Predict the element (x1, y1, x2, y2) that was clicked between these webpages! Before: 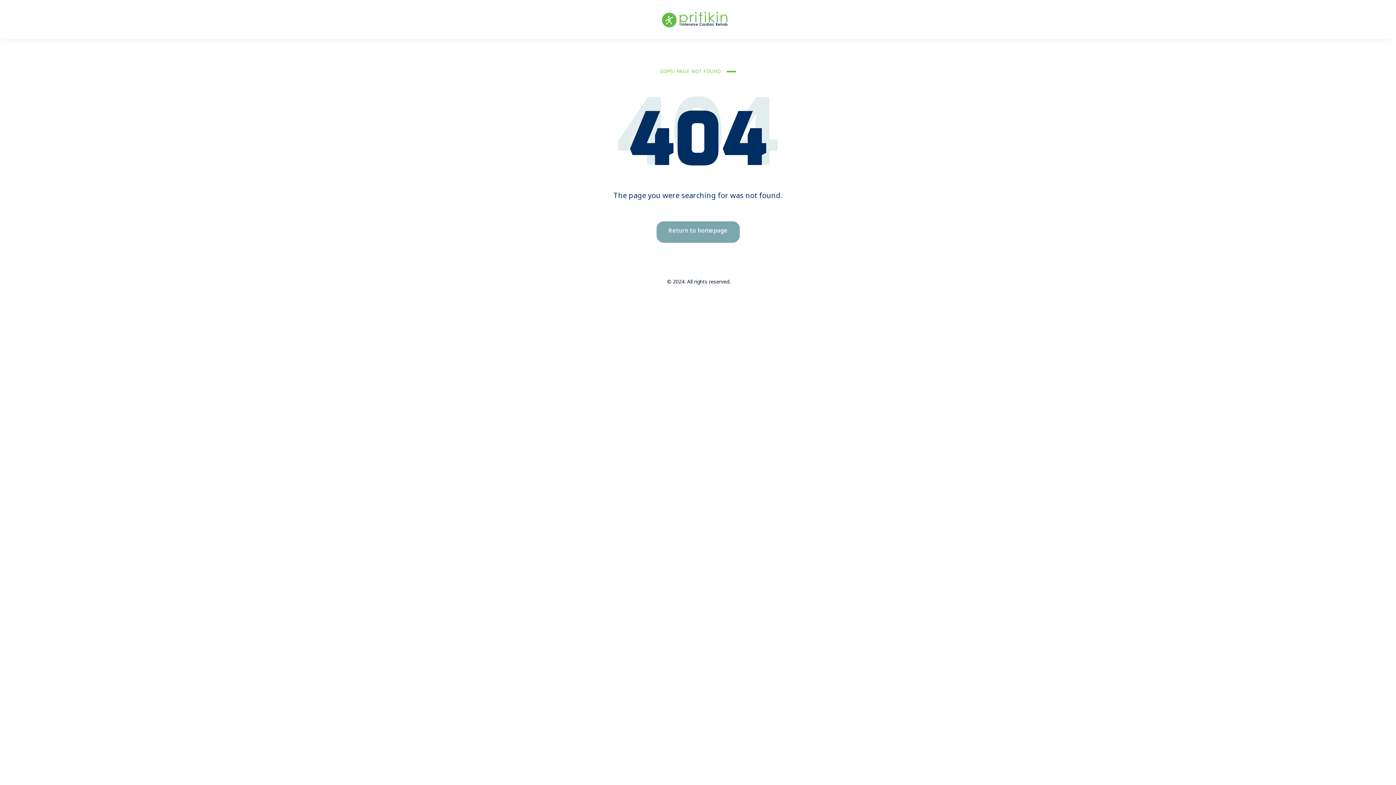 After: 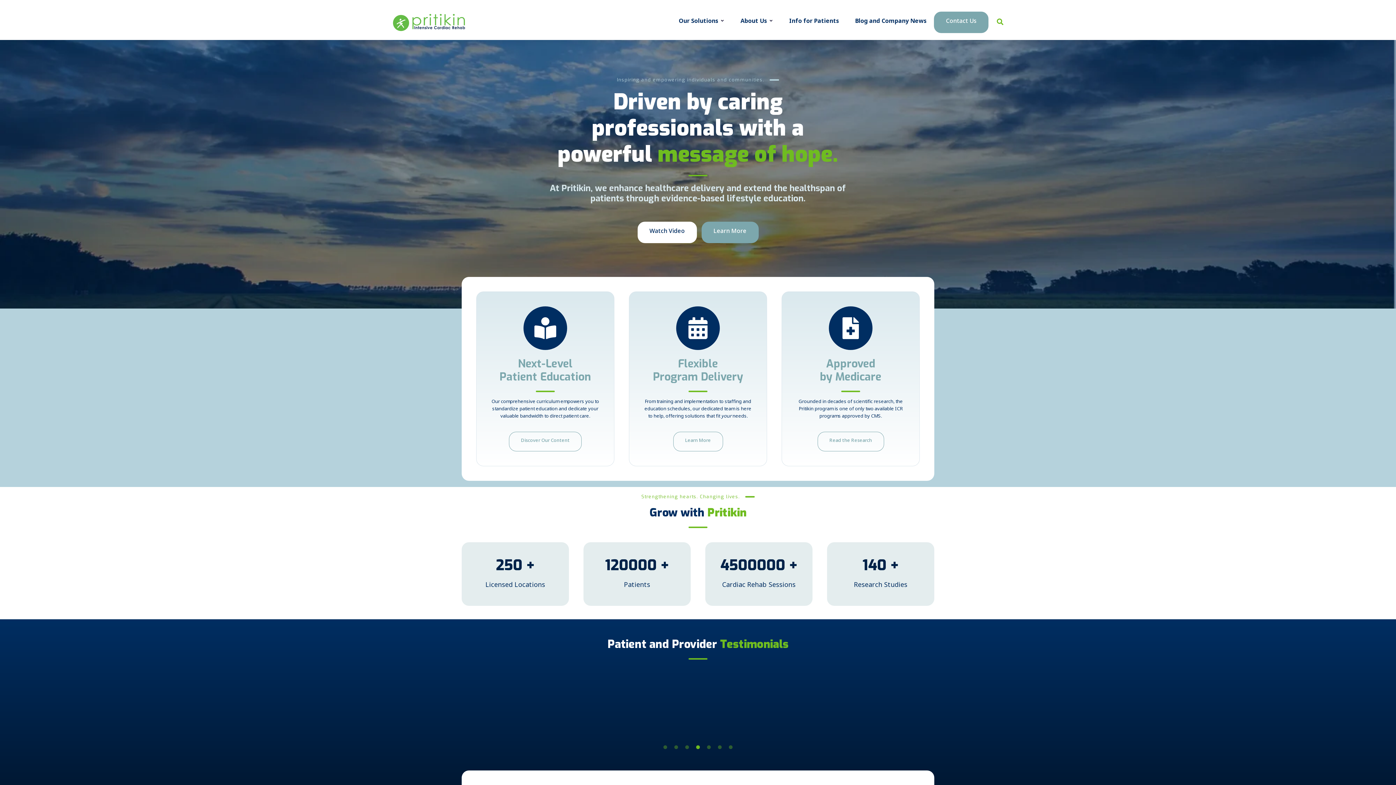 Action: bbox: (656, 221, 739, 242) label: Return to homepage